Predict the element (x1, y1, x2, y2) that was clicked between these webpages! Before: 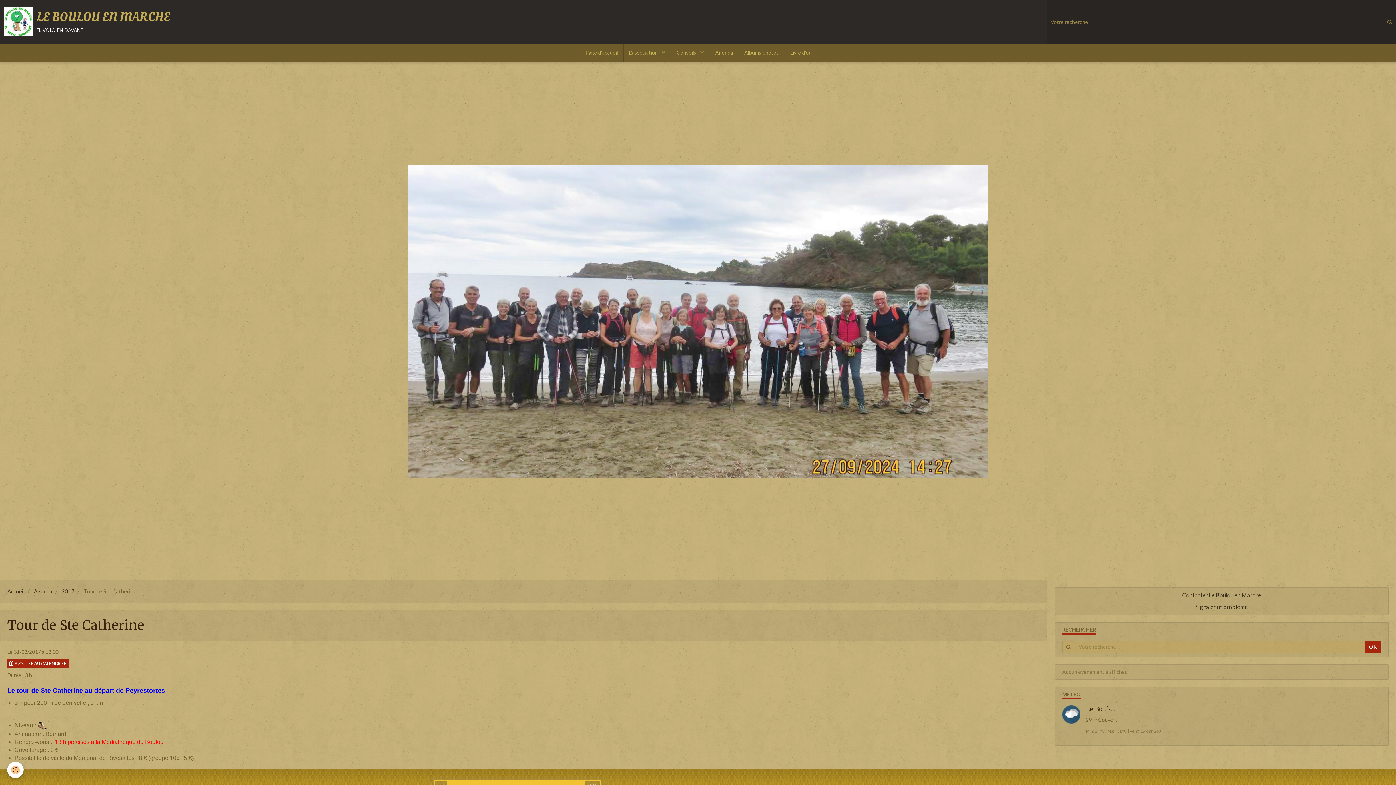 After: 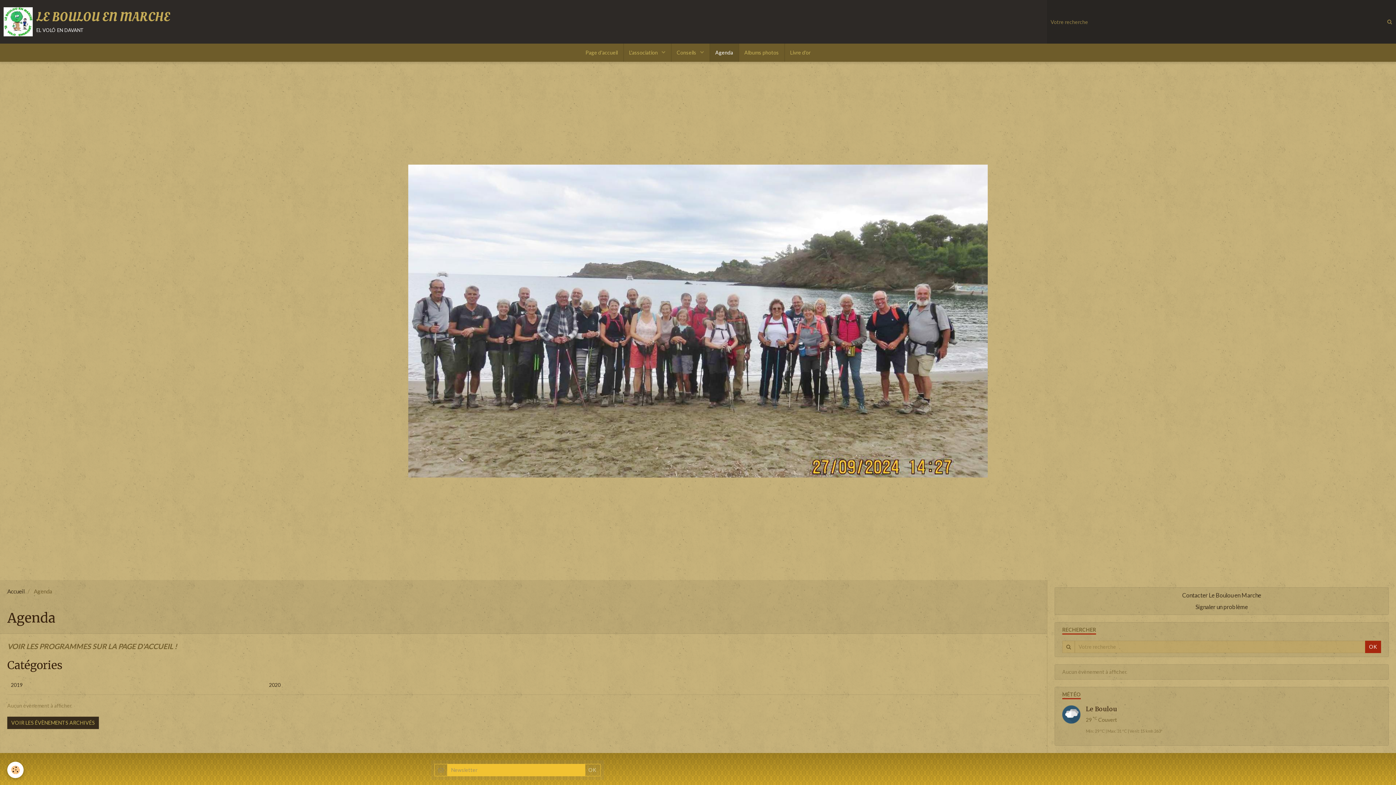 Action: label: Agenda bbox: (710, 43, 738, 61)